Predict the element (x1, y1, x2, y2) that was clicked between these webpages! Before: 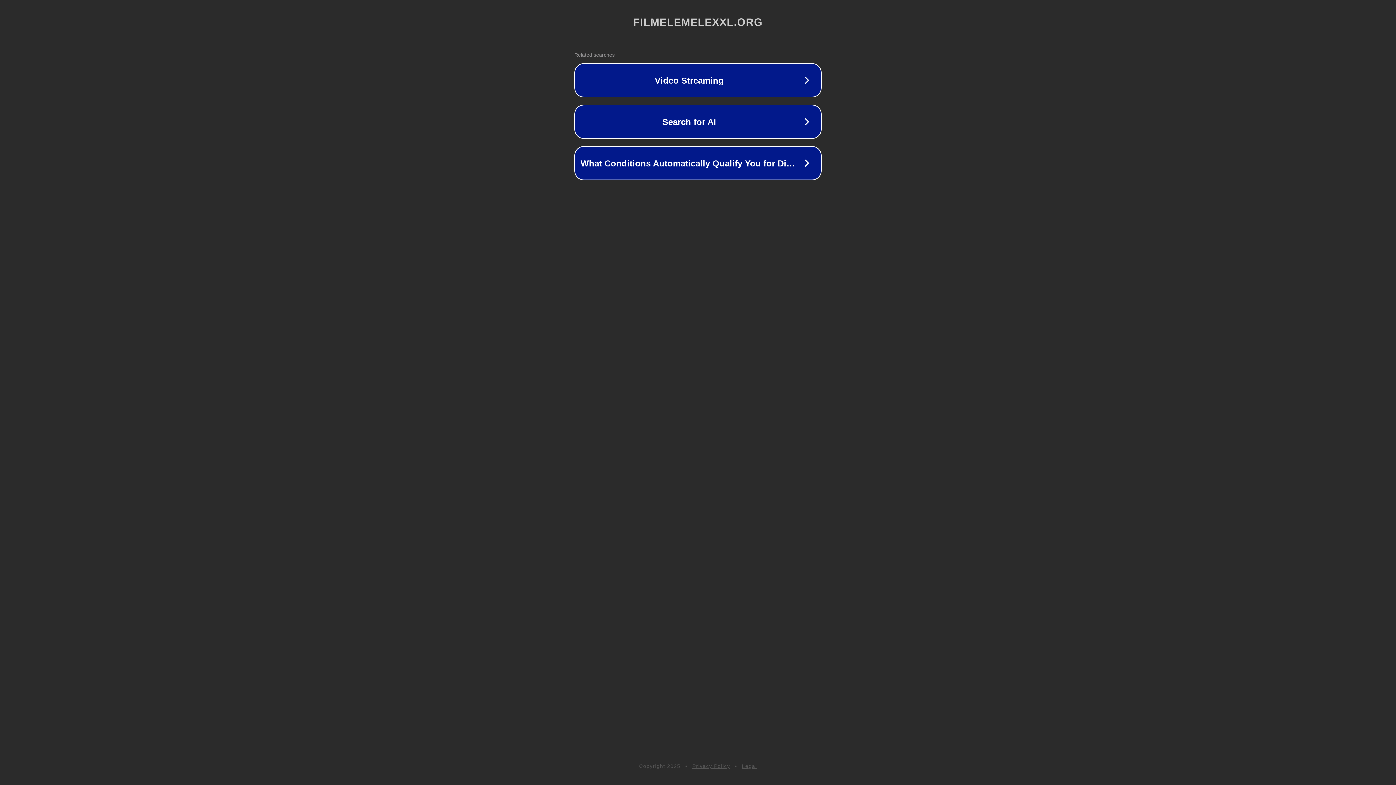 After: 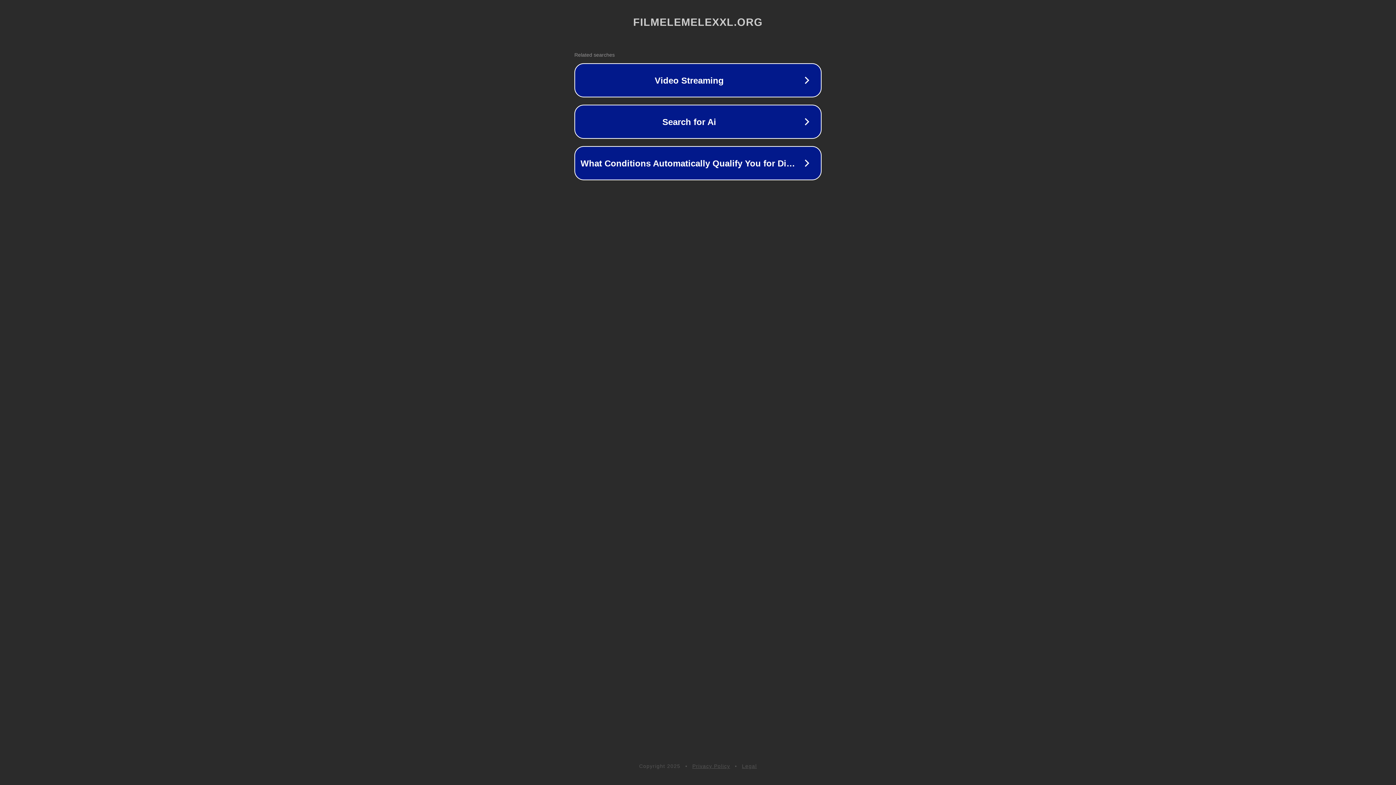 Action: bbox: (692, 763, 730, 769) label: Privacy Policy